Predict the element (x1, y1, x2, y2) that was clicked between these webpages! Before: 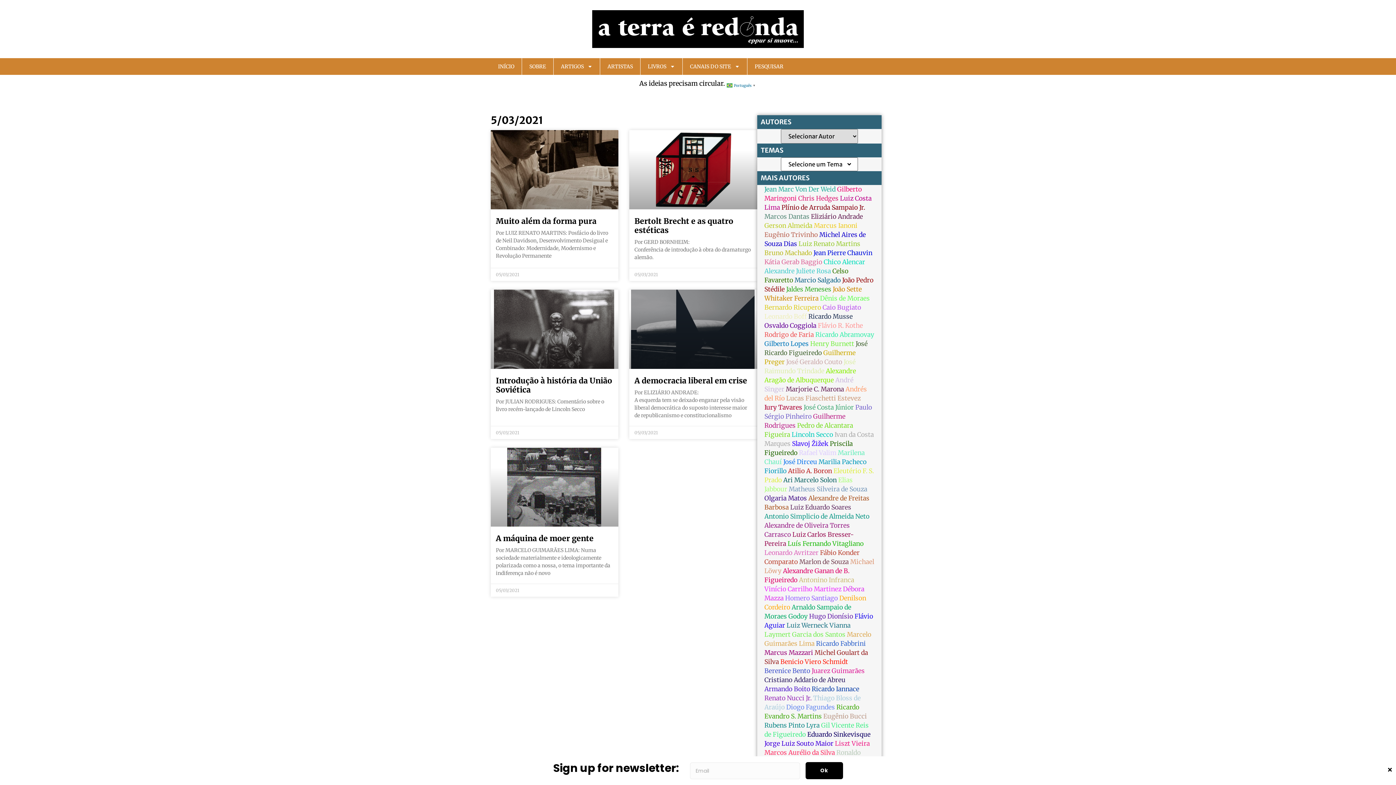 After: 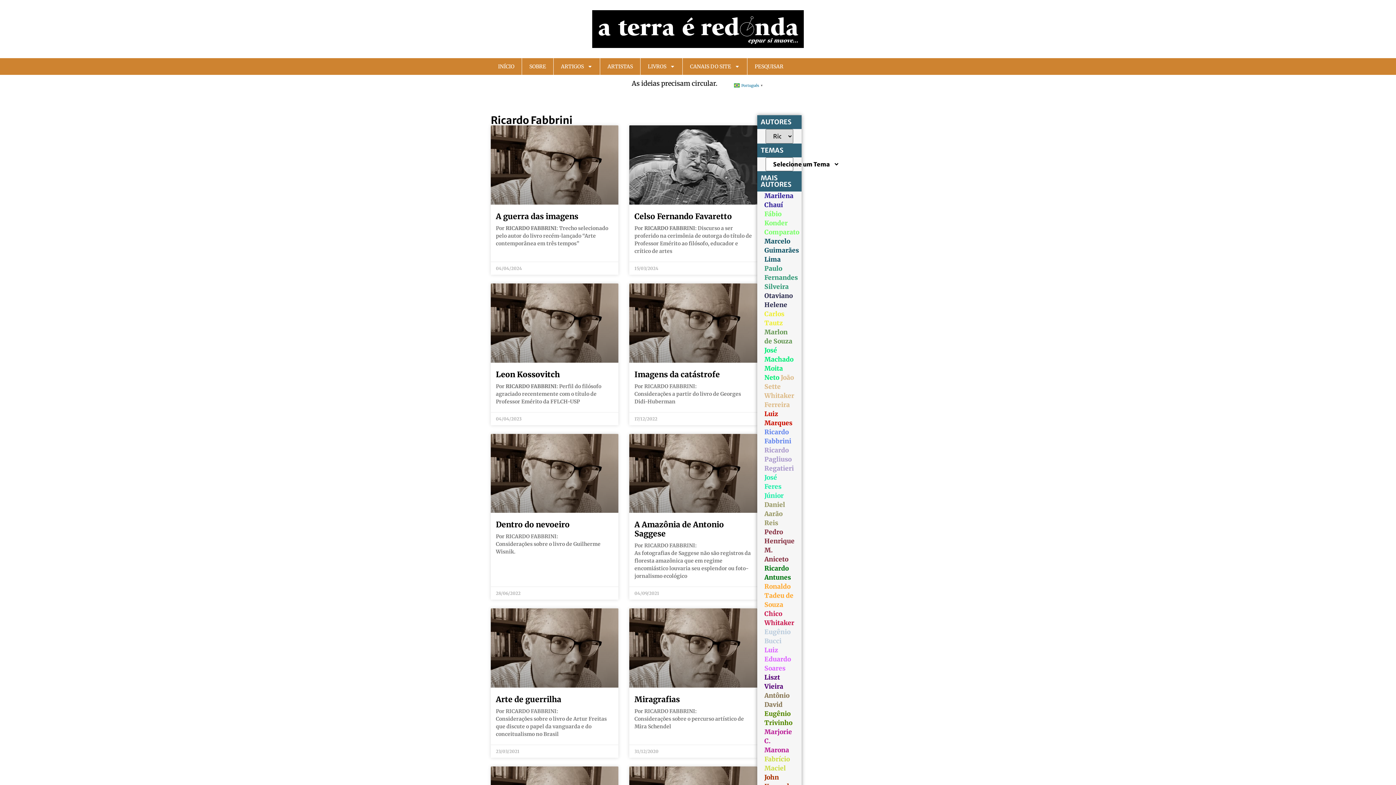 Action: bbox: (816, 640, 866, 648) label: Ricardo Fabbrini